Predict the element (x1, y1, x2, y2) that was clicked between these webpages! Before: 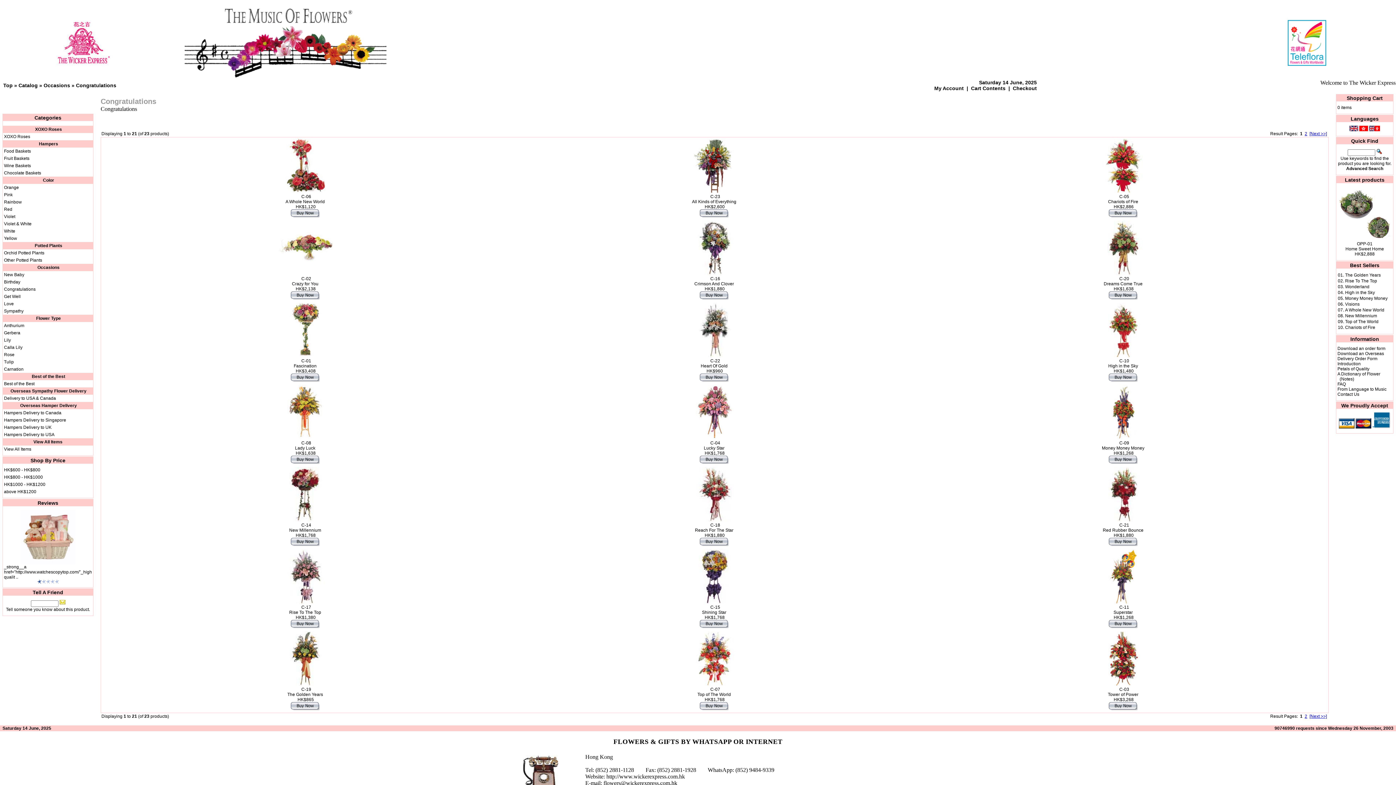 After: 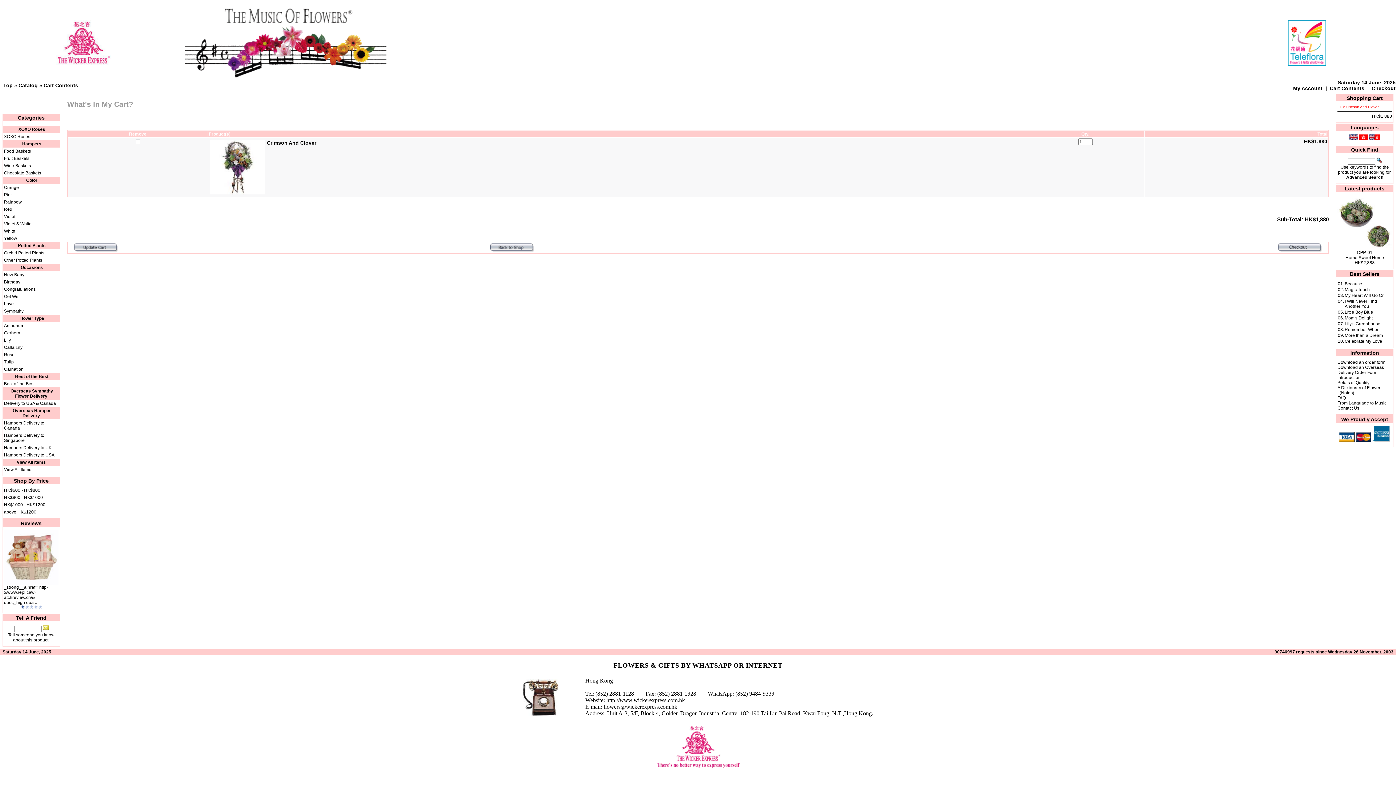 Action: bbox: (699, 296, 728, 301)